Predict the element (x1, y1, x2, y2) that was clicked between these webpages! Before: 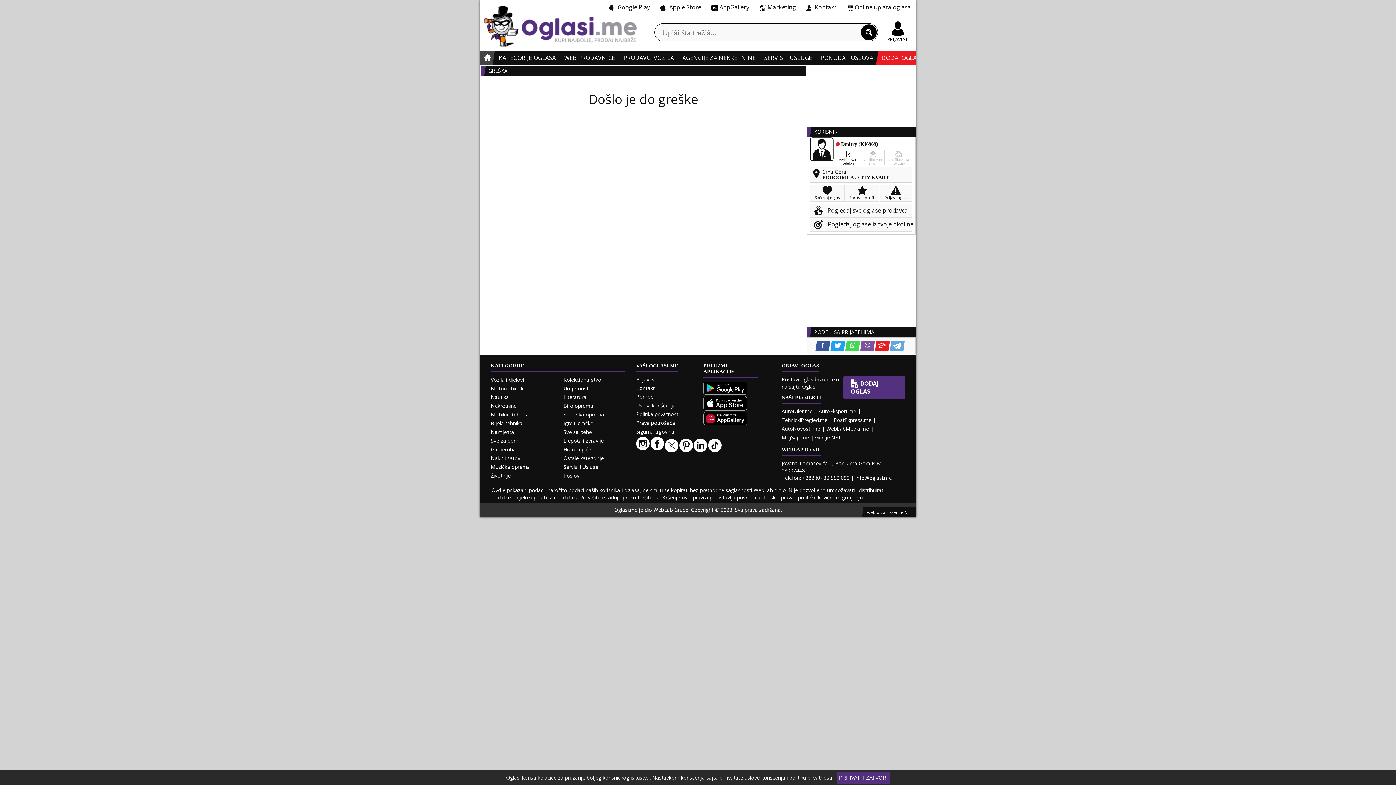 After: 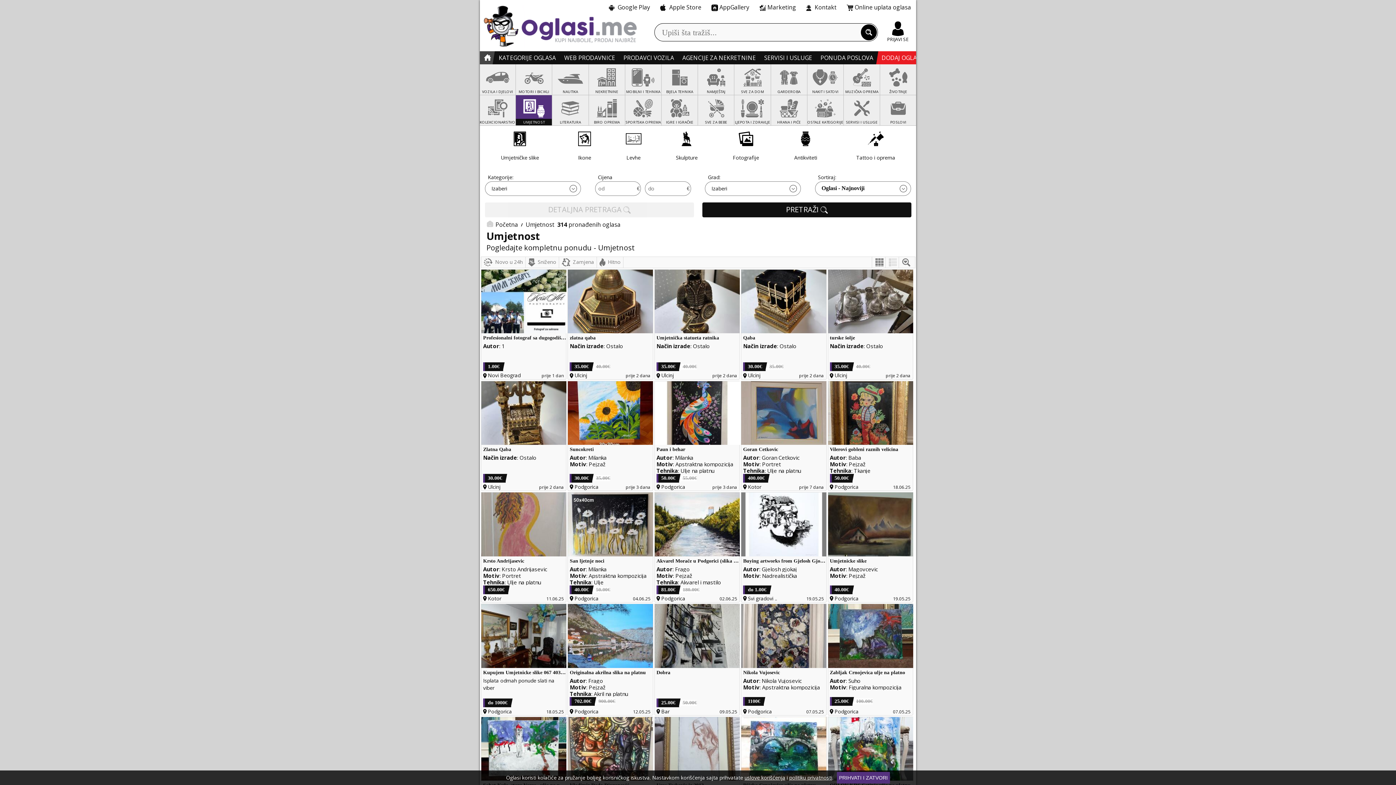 Action: bbox: (563, 385, 588, 392) label: Umjetnost